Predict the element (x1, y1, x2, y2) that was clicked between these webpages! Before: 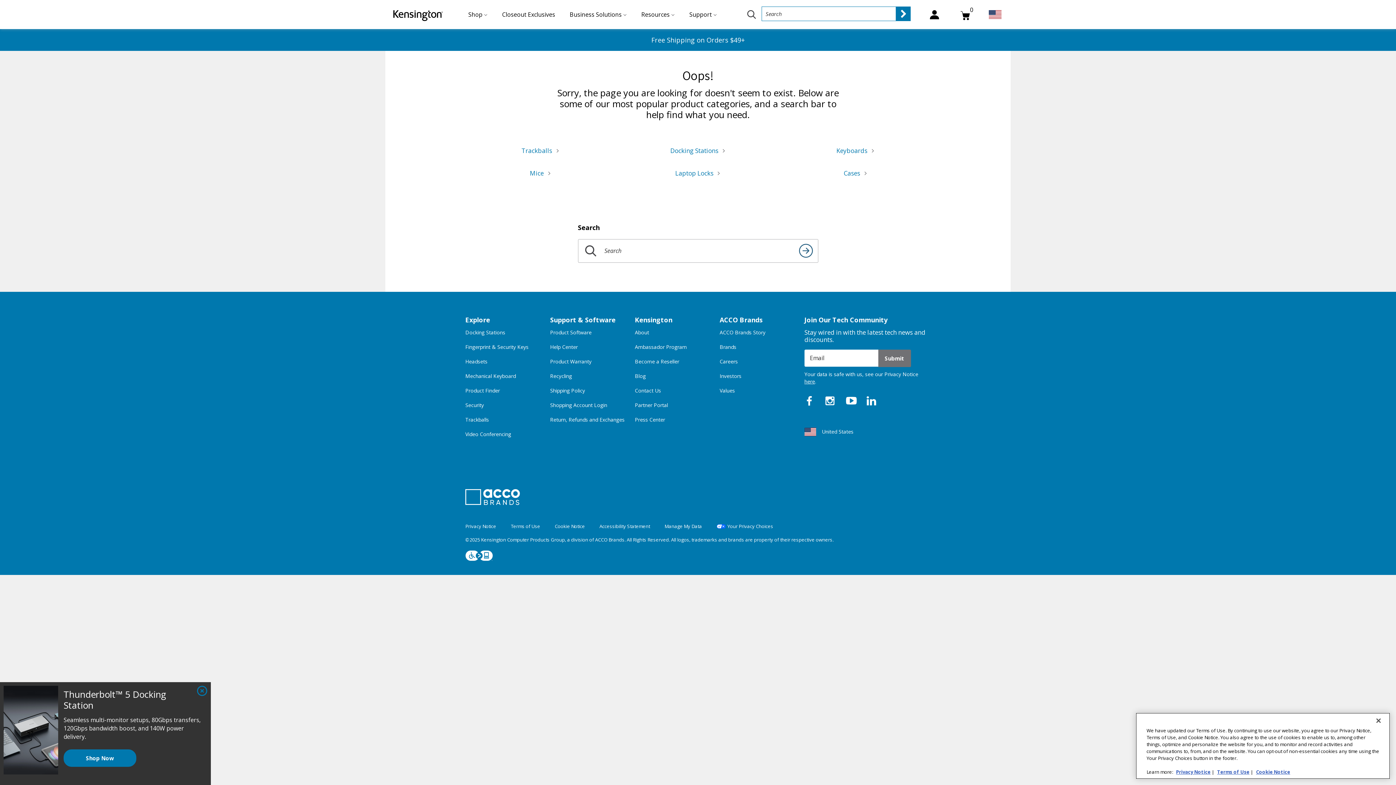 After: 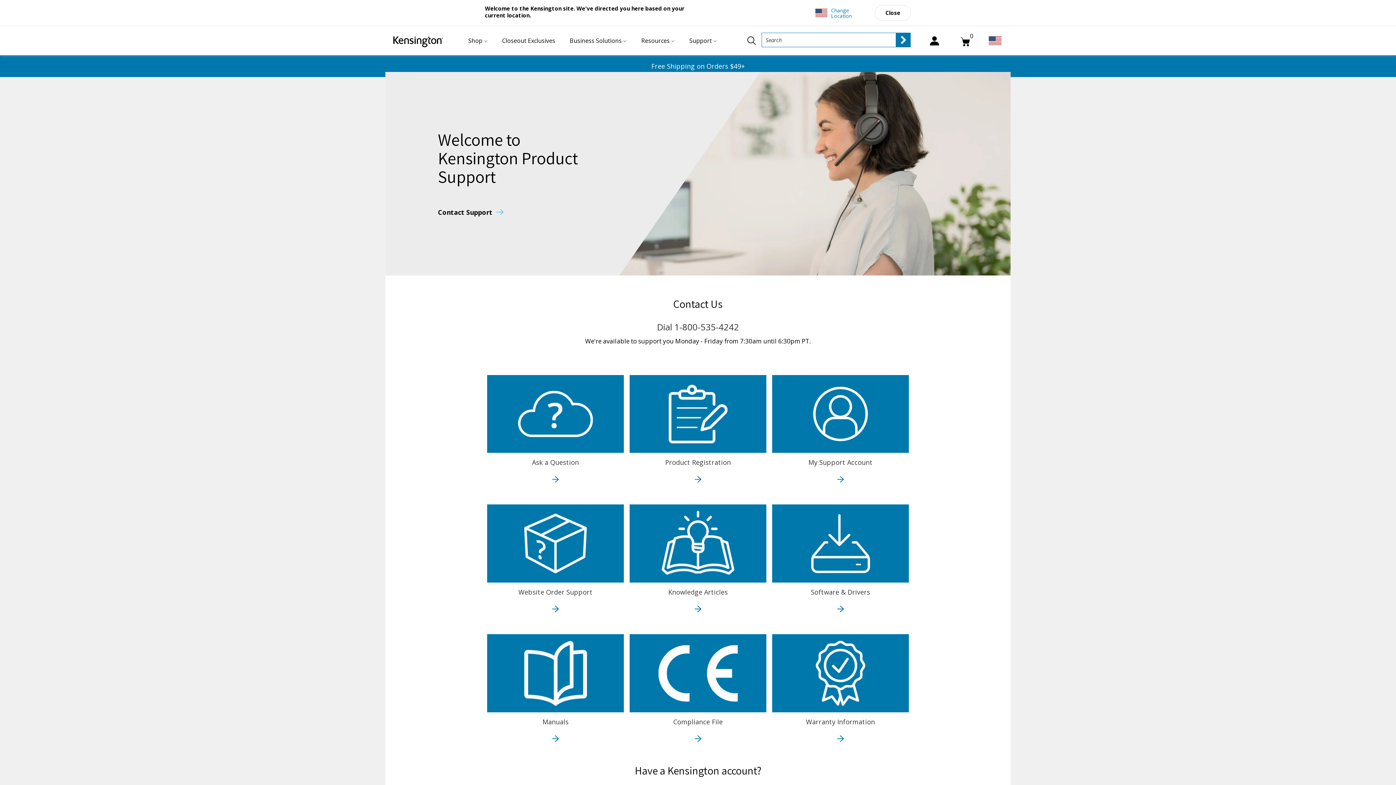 Action: label: Contact Us bbox: (635, 387, 718, 394)